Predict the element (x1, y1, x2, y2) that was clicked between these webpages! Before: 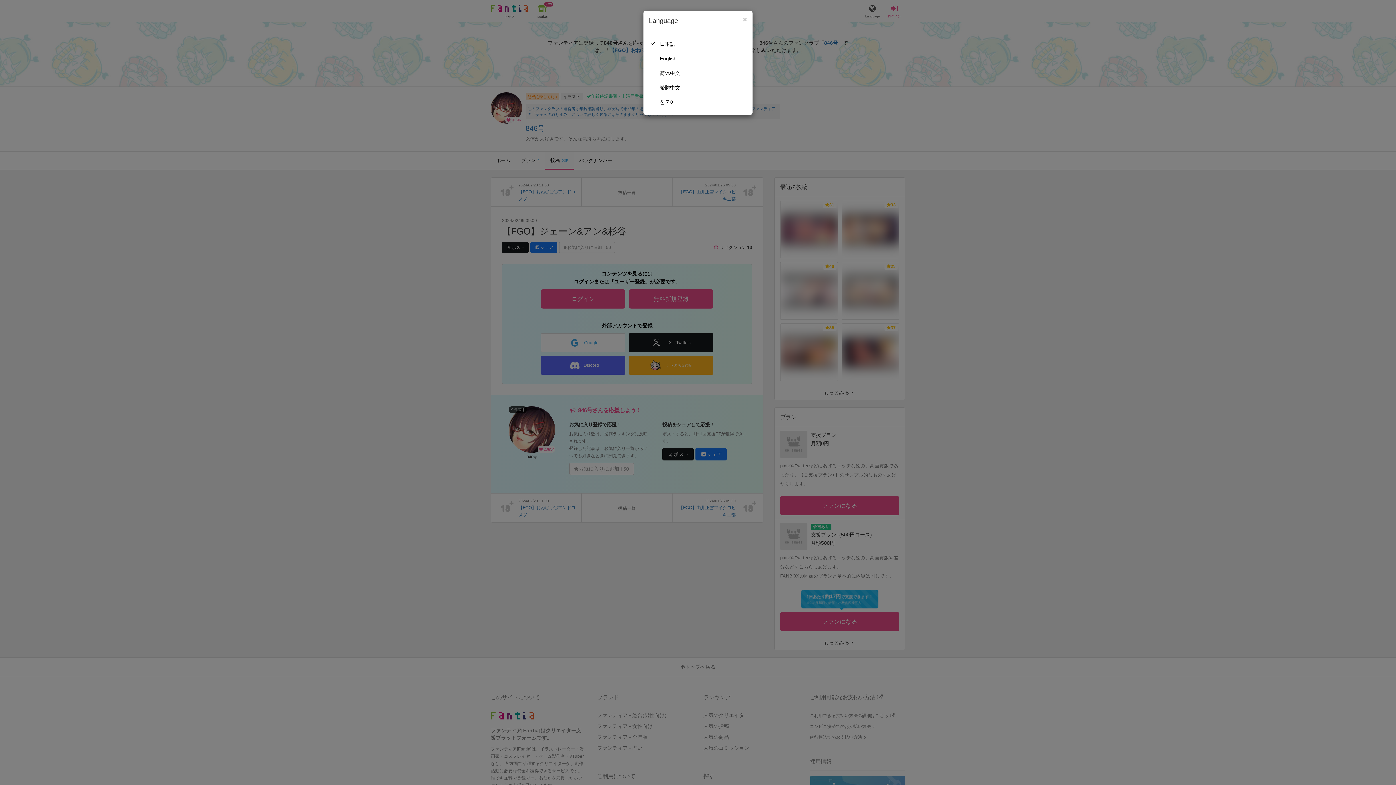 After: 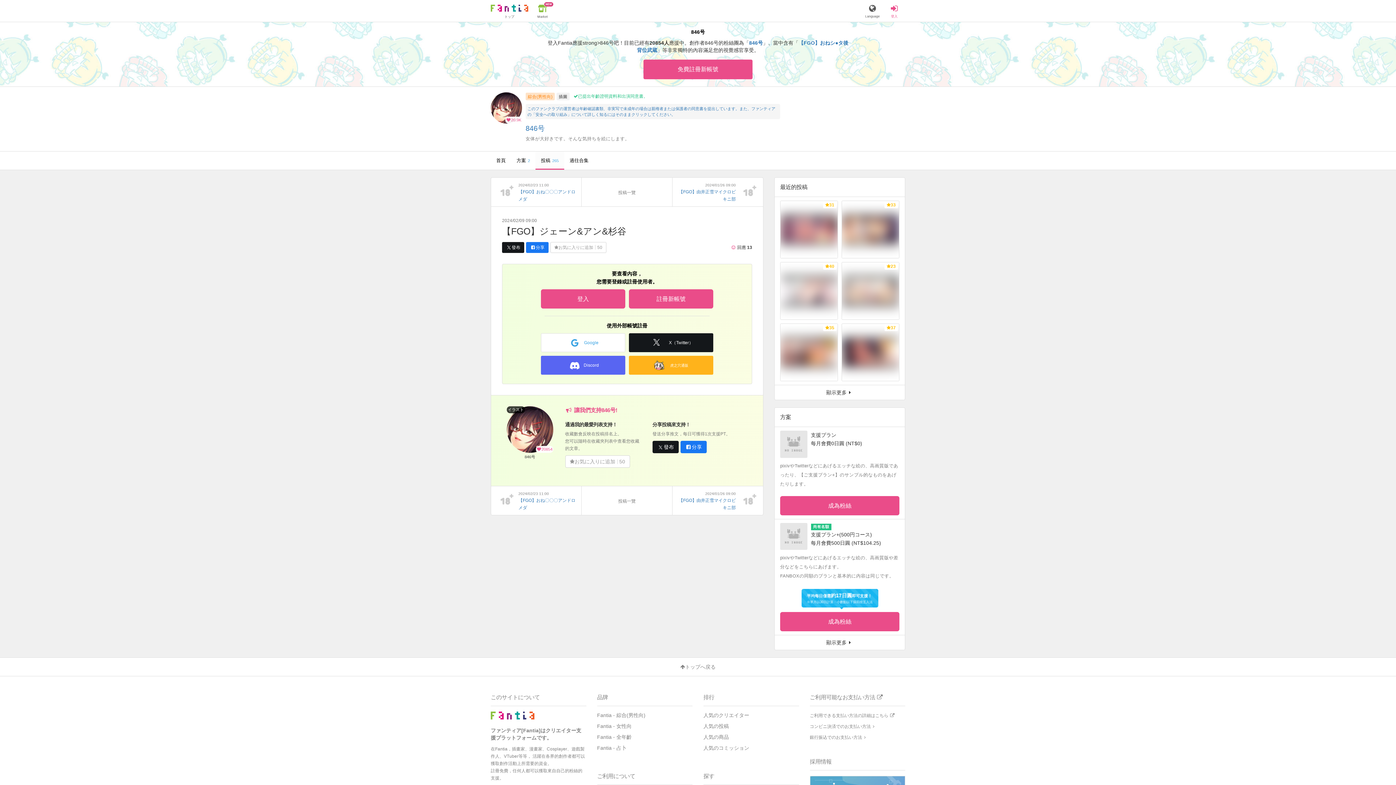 Action: bbox: (649, 80, 747, 94) label: 繁體中文